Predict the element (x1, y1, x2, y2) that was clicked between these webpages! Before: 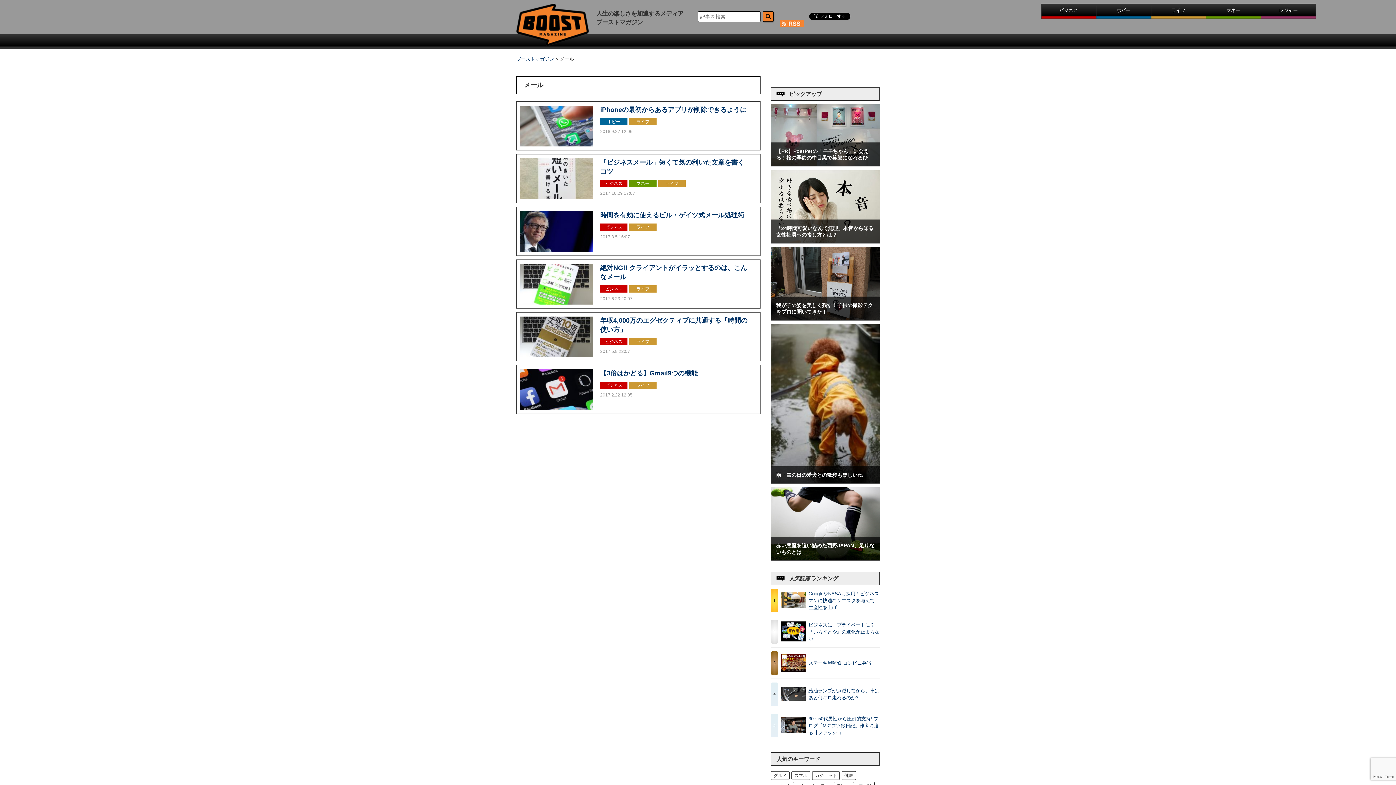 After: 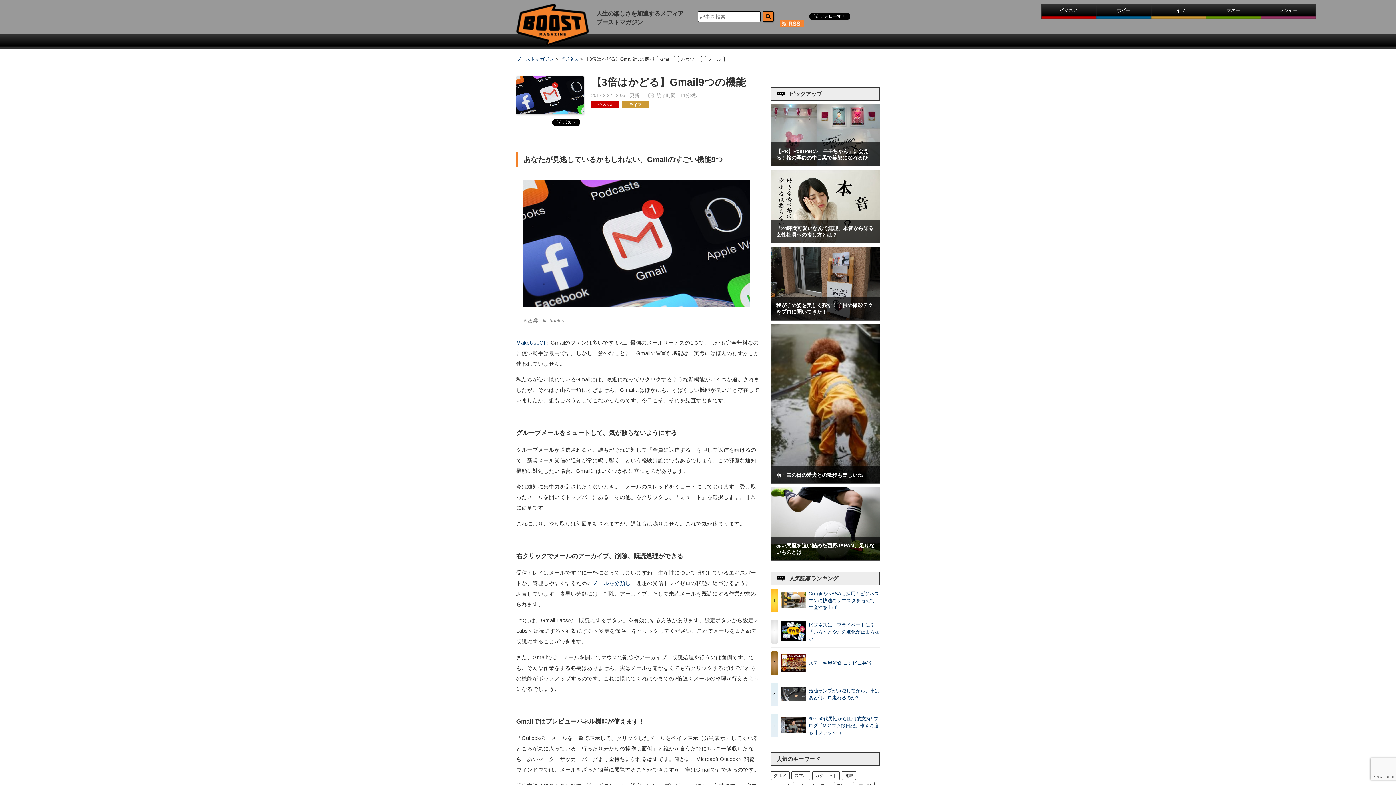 Action: bbox: (600, 381, 627, 389) label: ビジネス